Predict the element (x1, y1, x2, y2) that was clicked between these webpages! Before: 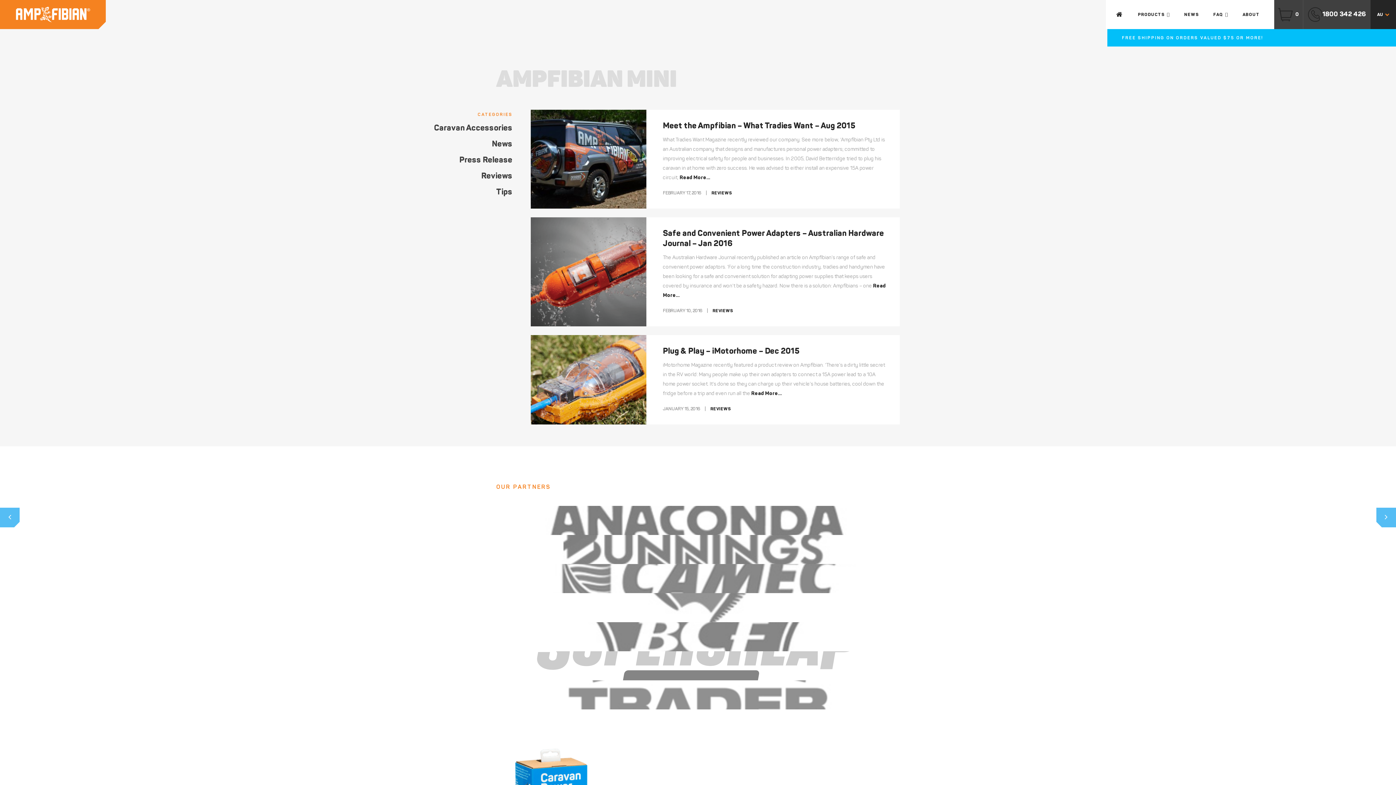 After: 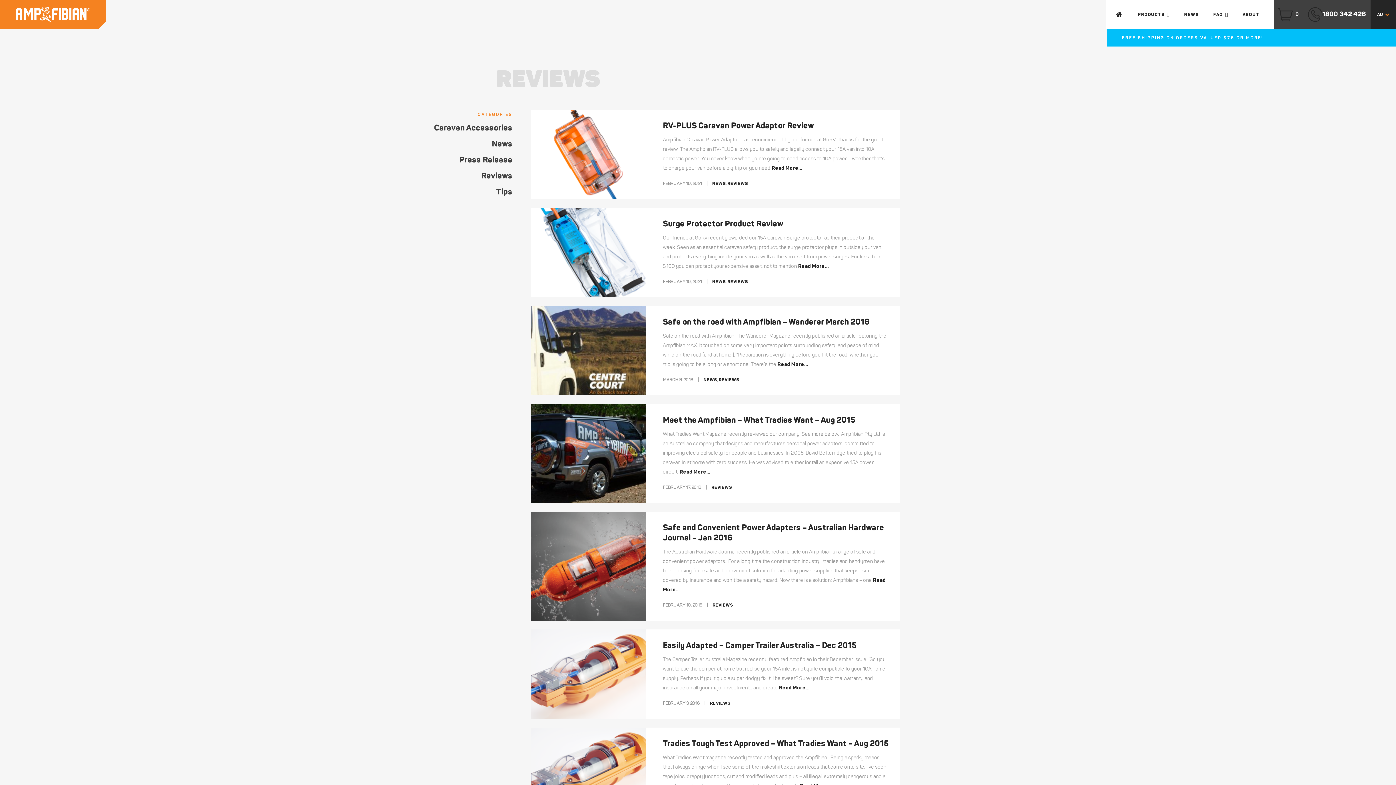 Action: bbox: (710, 406, 731, 411) label: REVIEWS